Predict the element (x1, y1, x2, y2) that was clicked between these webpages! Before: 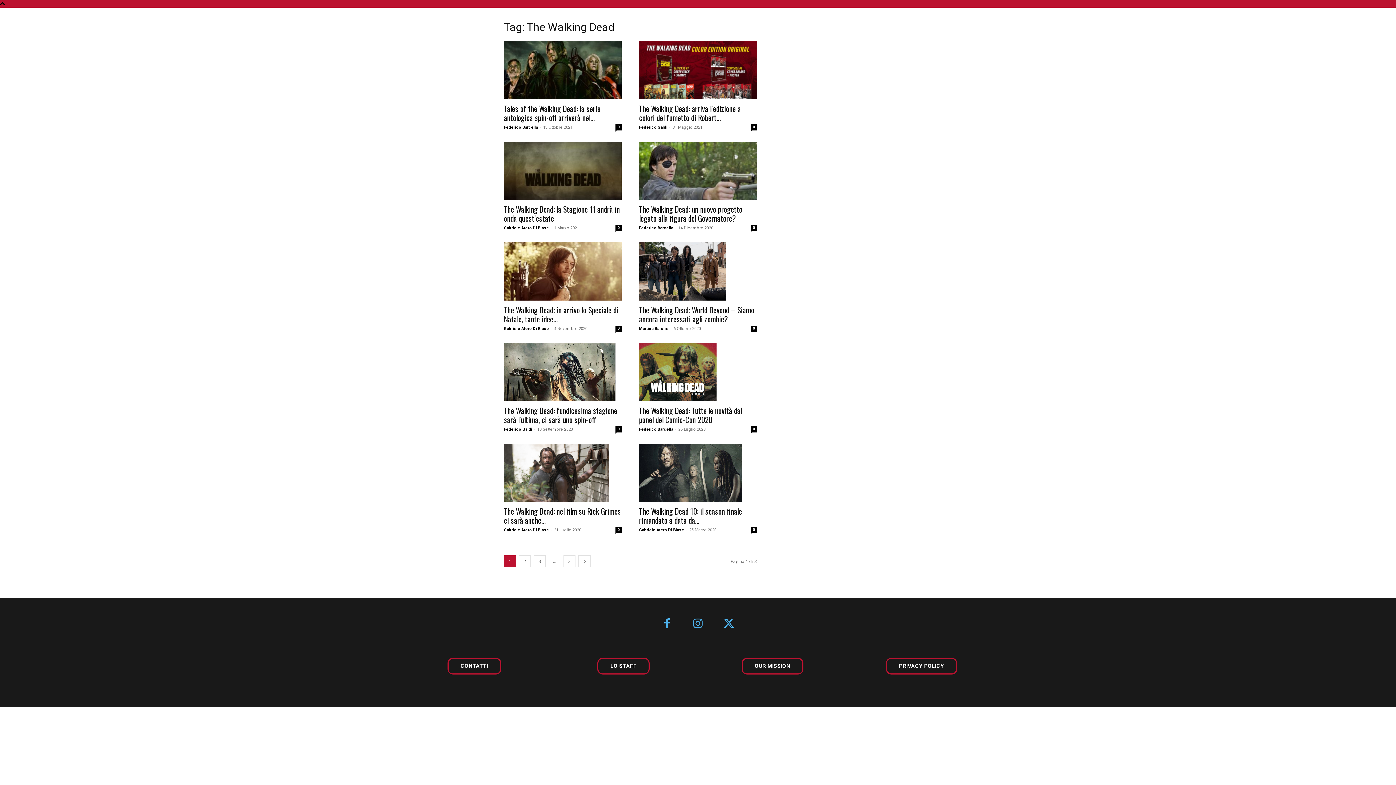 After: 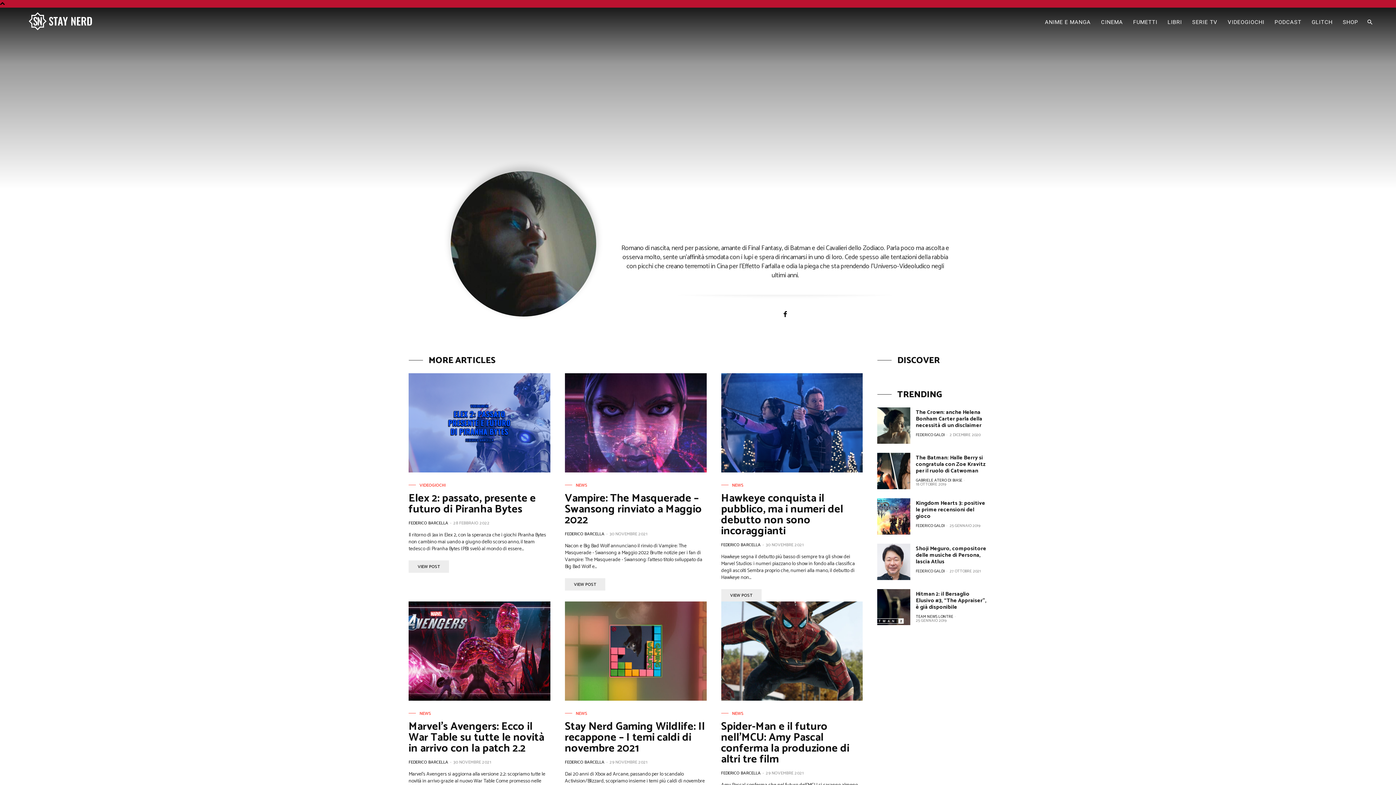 Action: label: Federico Barcella bbox: (639, 427, 673, 431)